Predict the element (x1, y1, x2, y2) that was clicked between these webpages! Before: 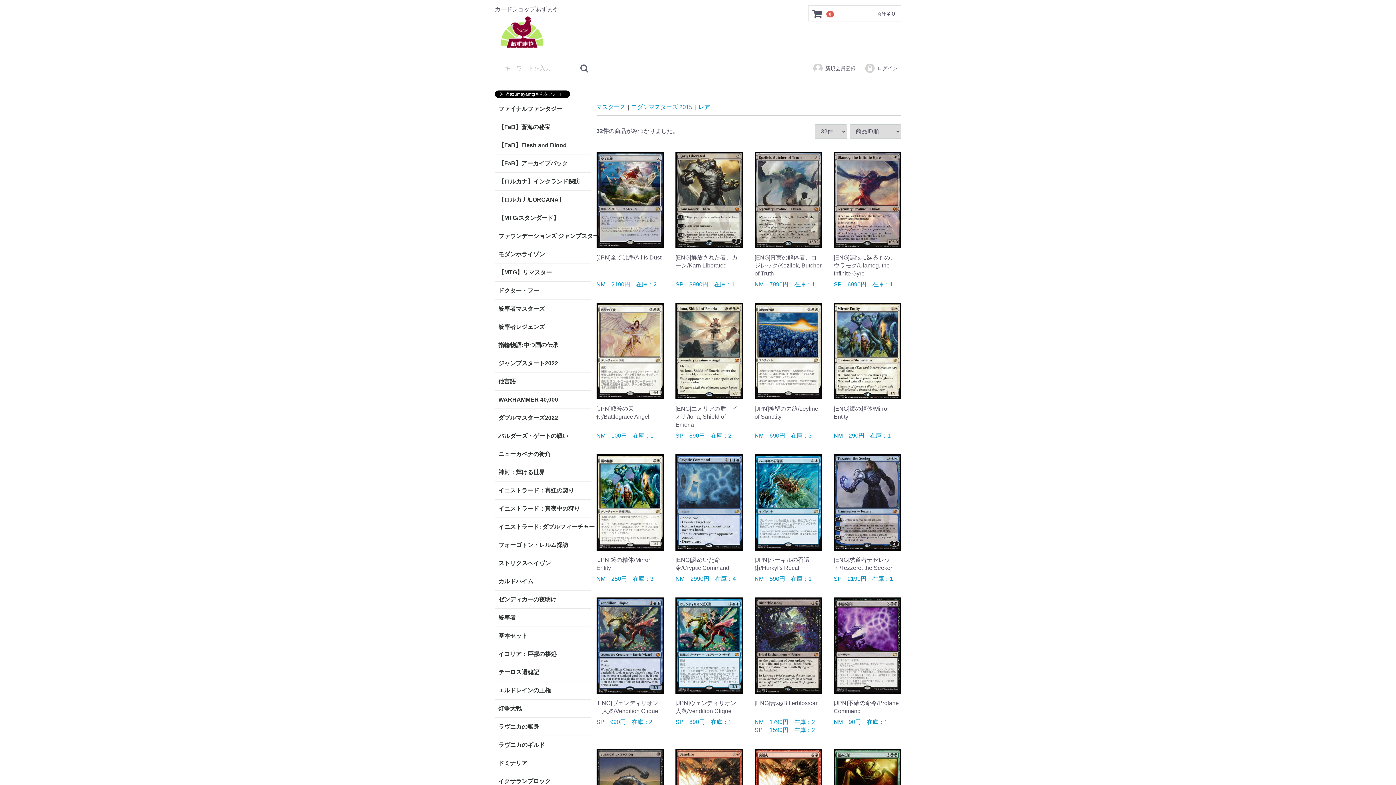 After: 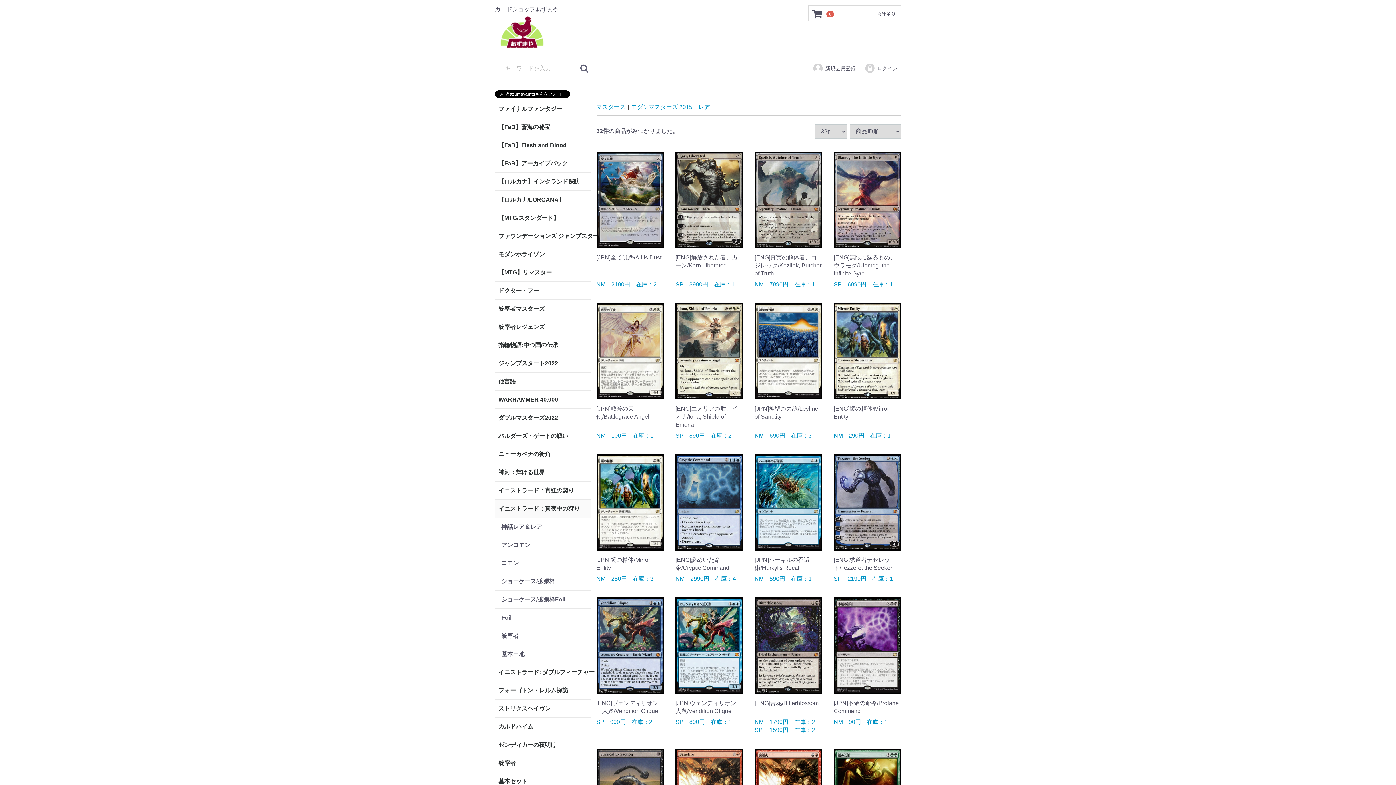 Action: label: イニストラード：真夜中の狩り bbox: (494, 500, 590, 518)